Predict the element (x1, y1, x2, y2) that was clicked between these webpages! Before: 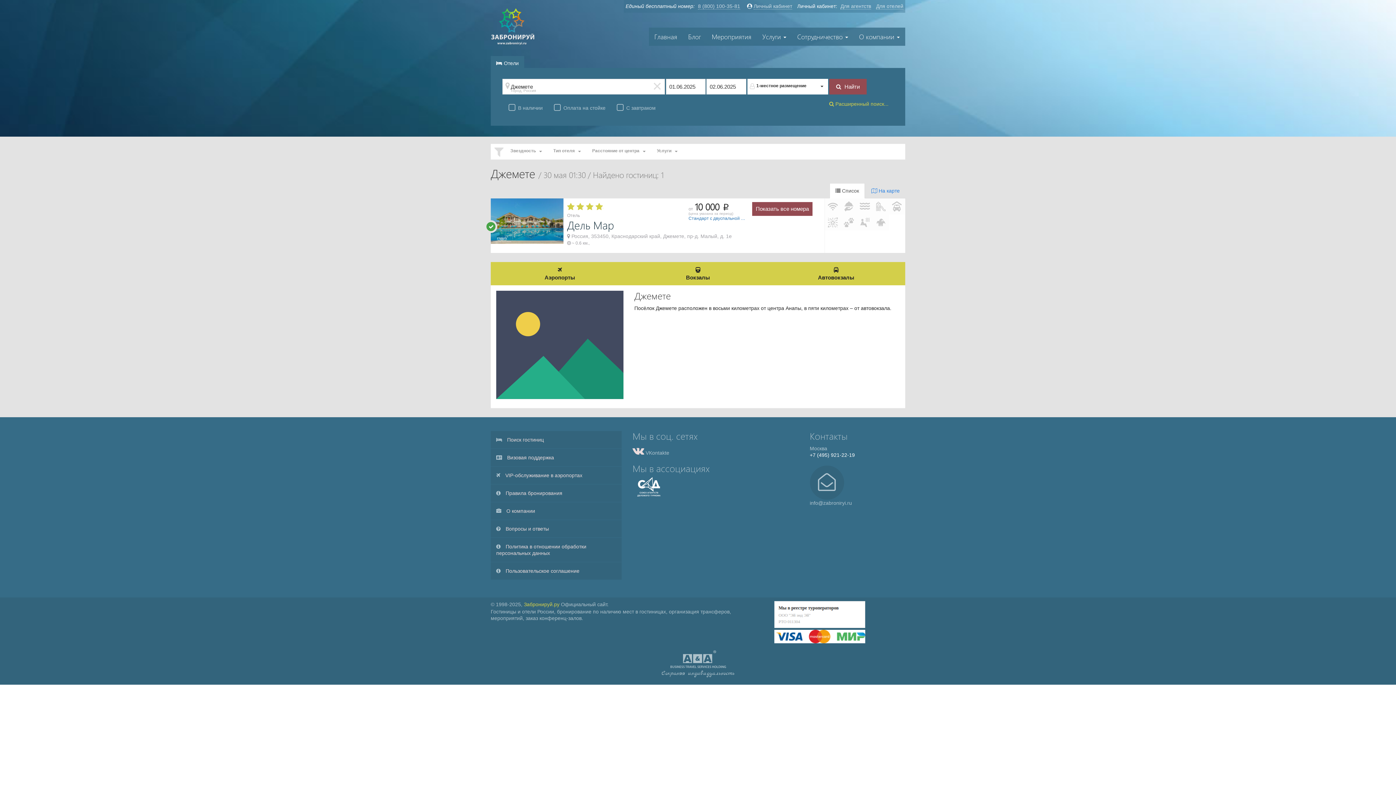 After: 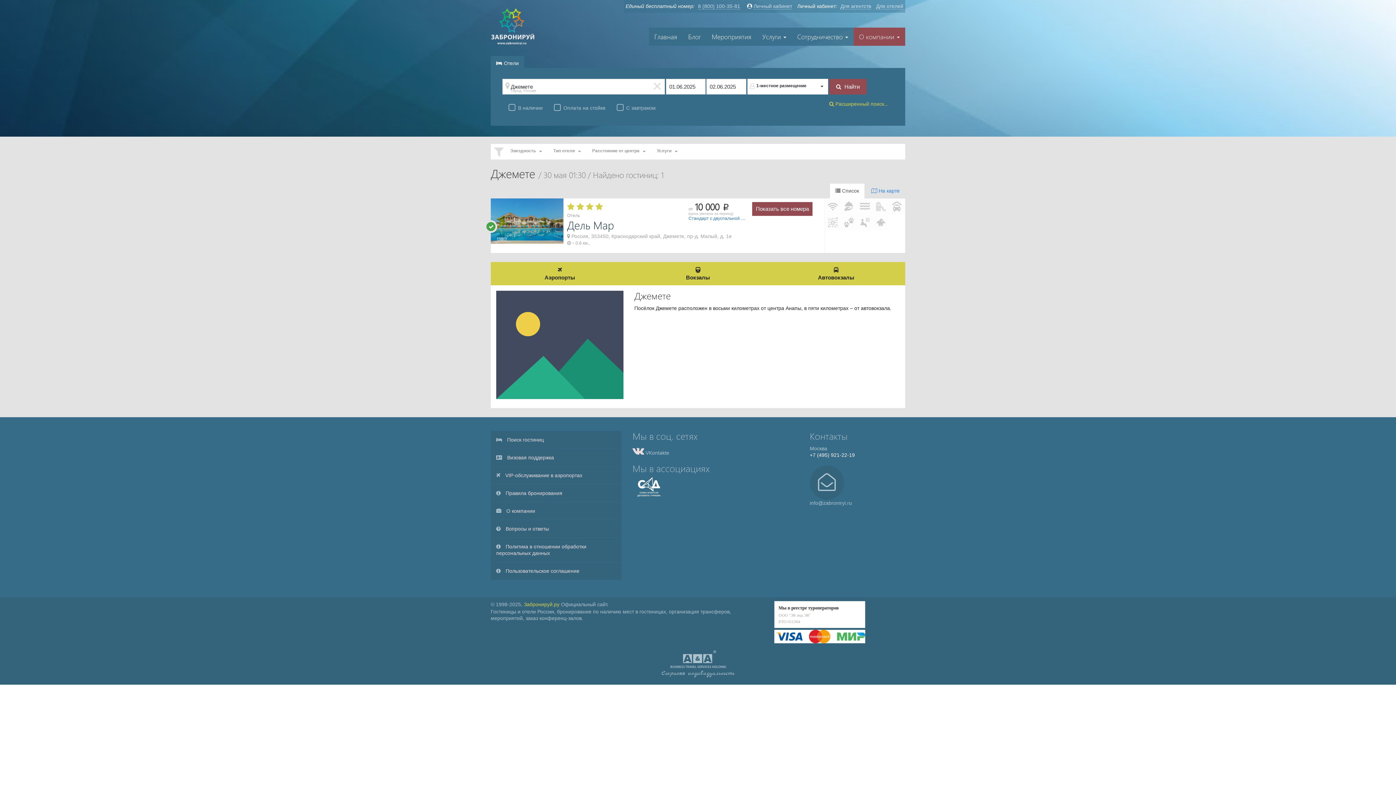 Action: bbox: (853, 27, 905, 45) label: О компании 